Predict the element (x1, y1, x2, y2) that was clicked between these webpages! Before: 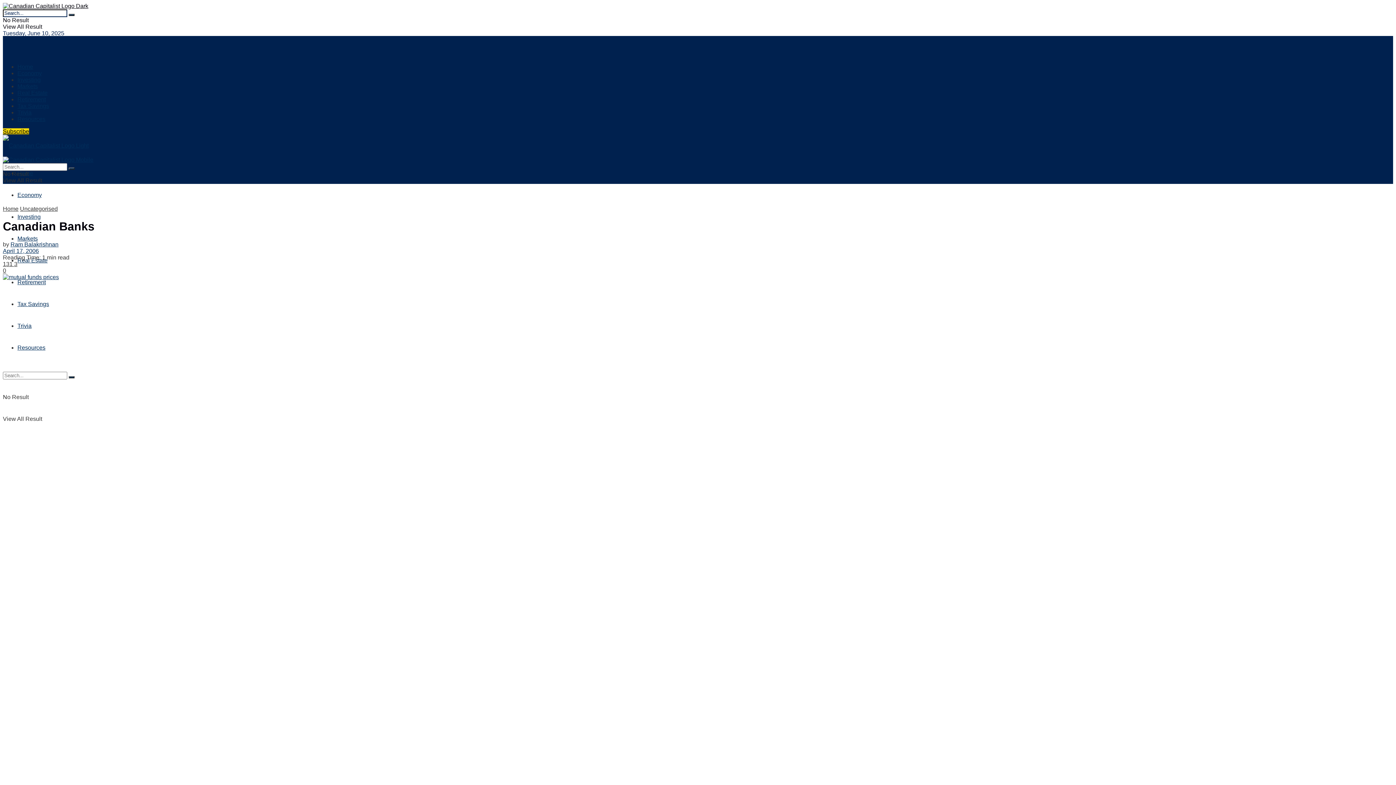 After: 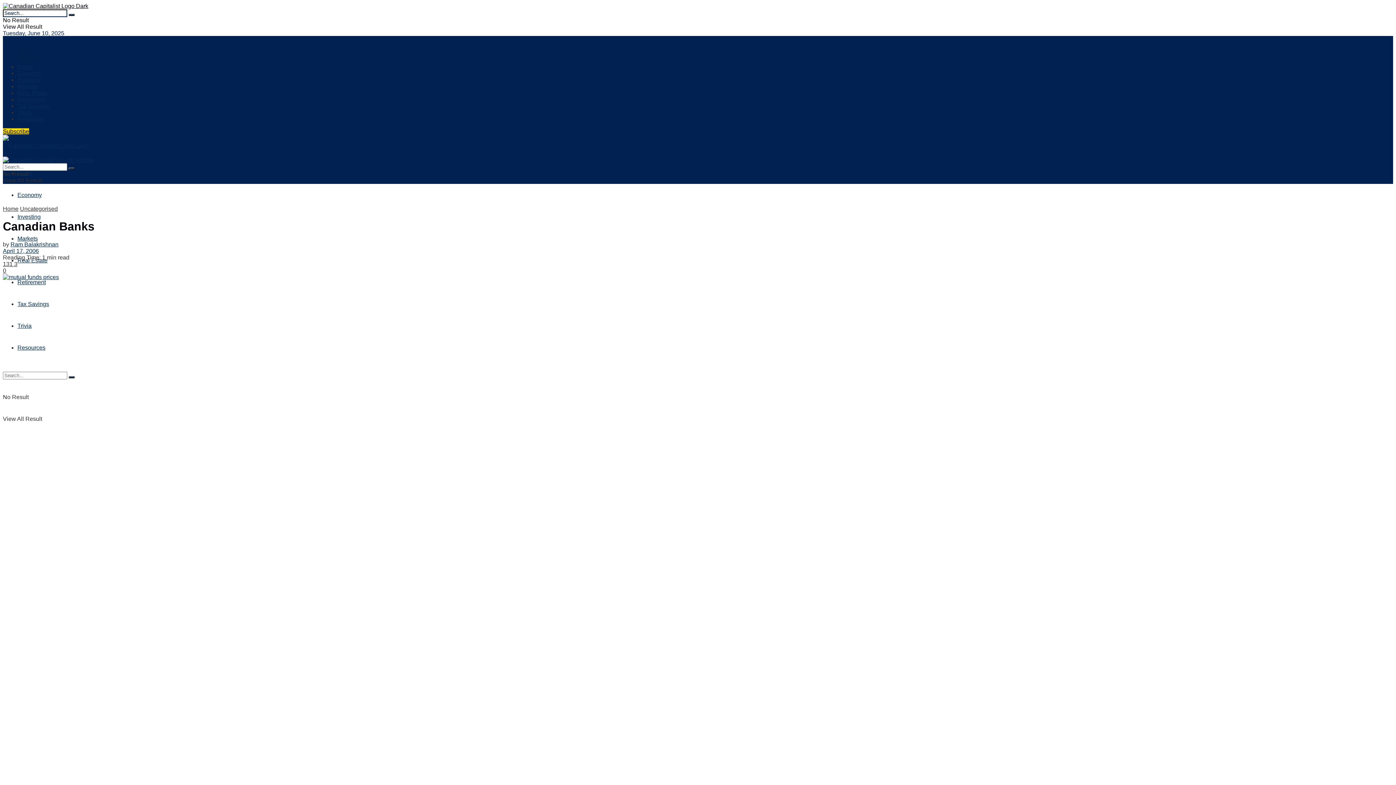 Action: label: Subscribe bbox: (2, 128, 29, 134)